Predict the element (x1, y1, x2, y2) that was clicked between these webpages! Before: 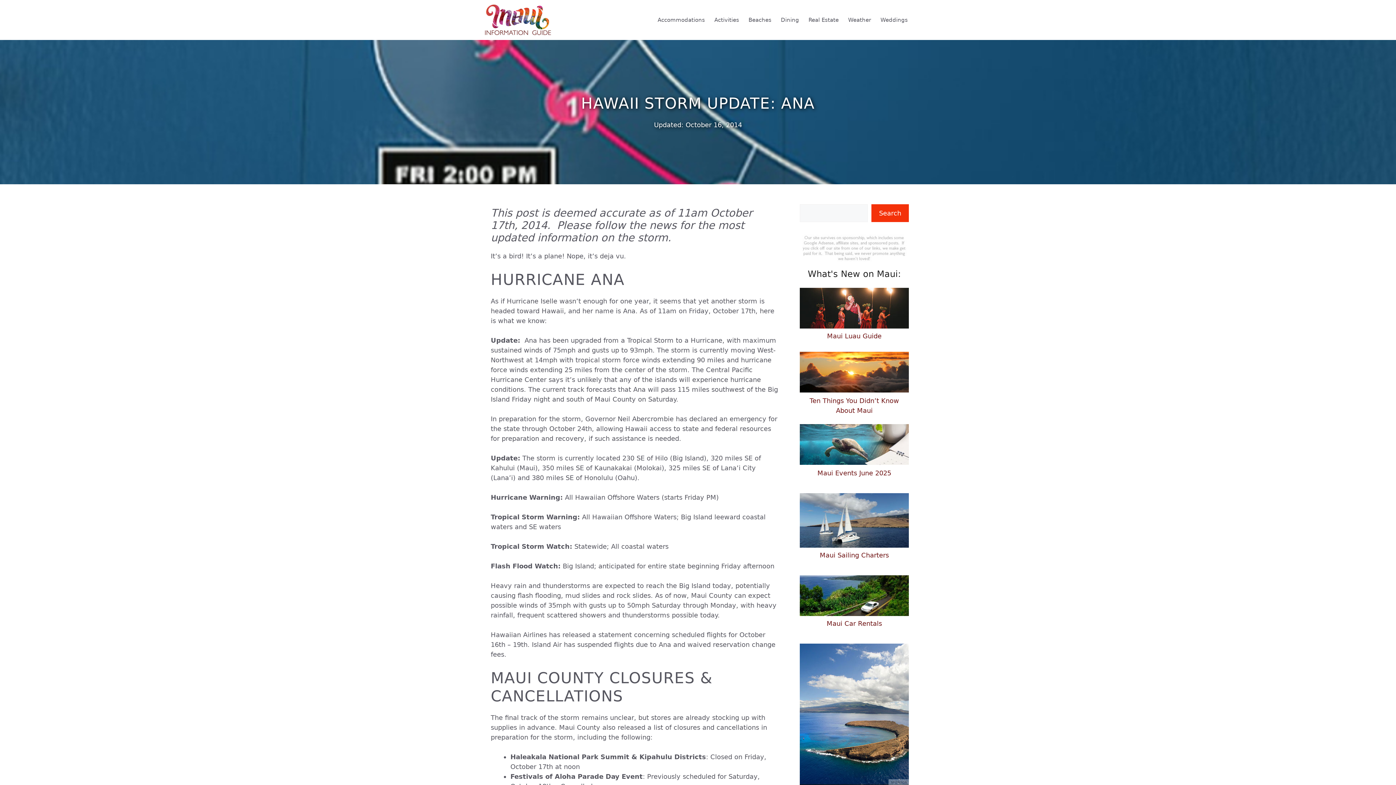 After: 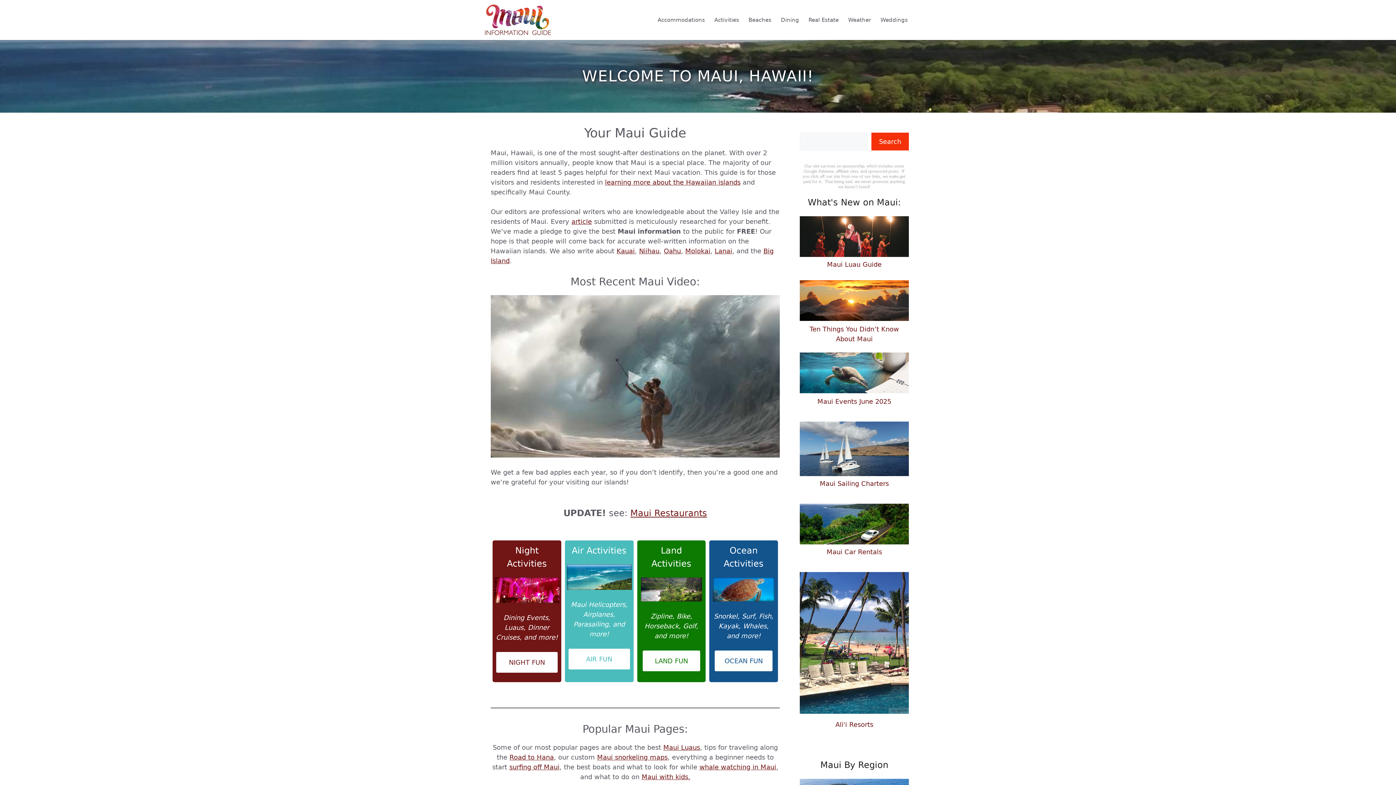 Action: bbox: (483, 15, 552, 23)